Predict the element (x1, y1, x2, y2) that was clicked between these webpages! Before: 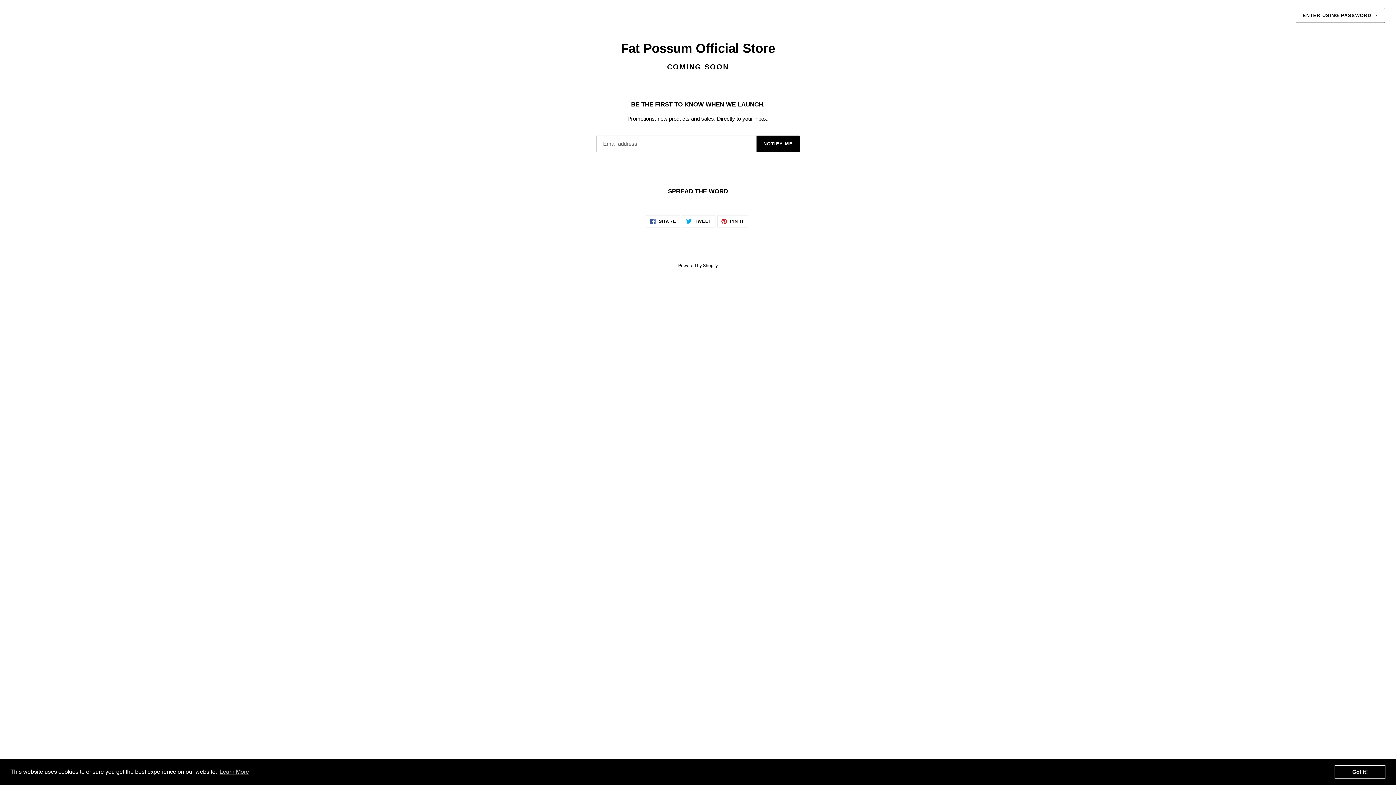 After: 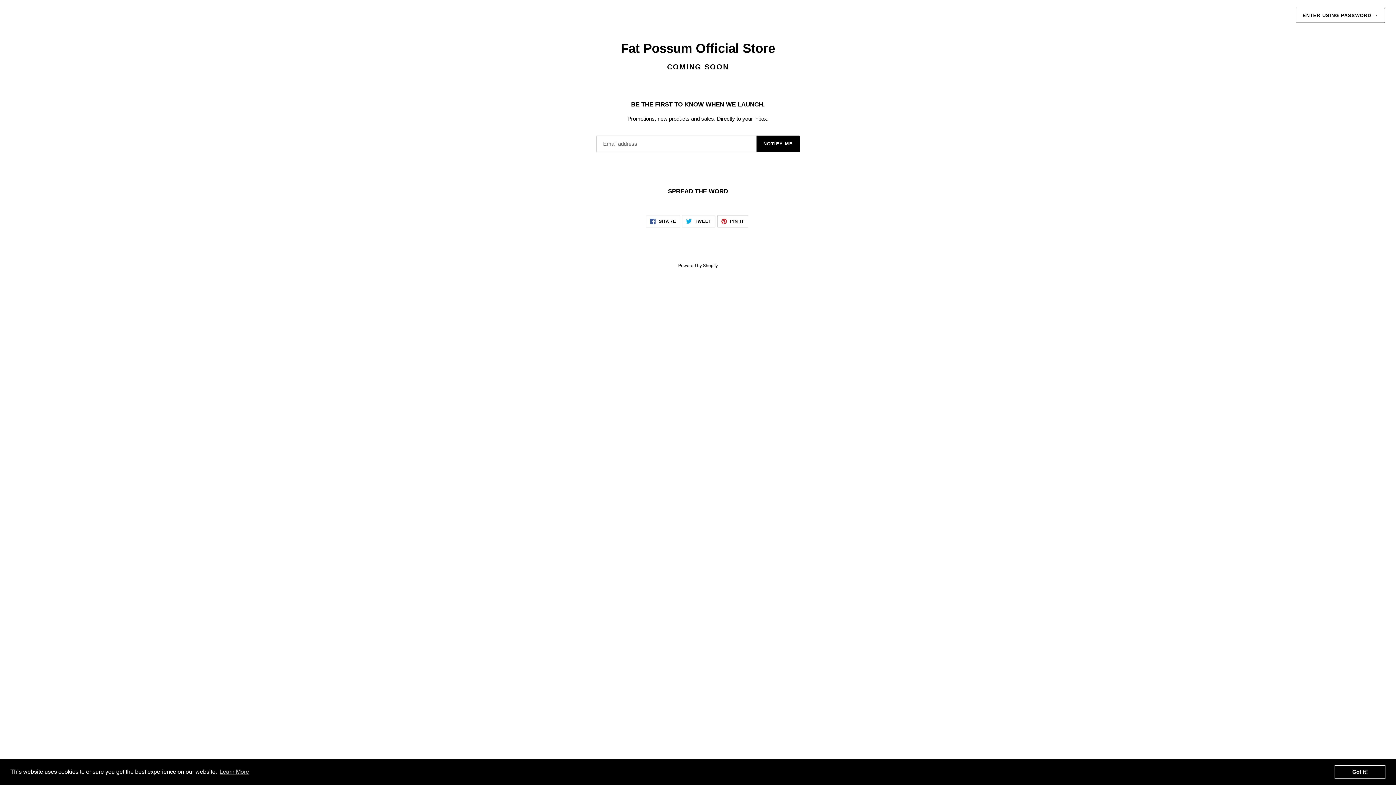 Action: bbox: (717, 215, 748, 227) label:  PIN IT
PIN ON PINTEREST